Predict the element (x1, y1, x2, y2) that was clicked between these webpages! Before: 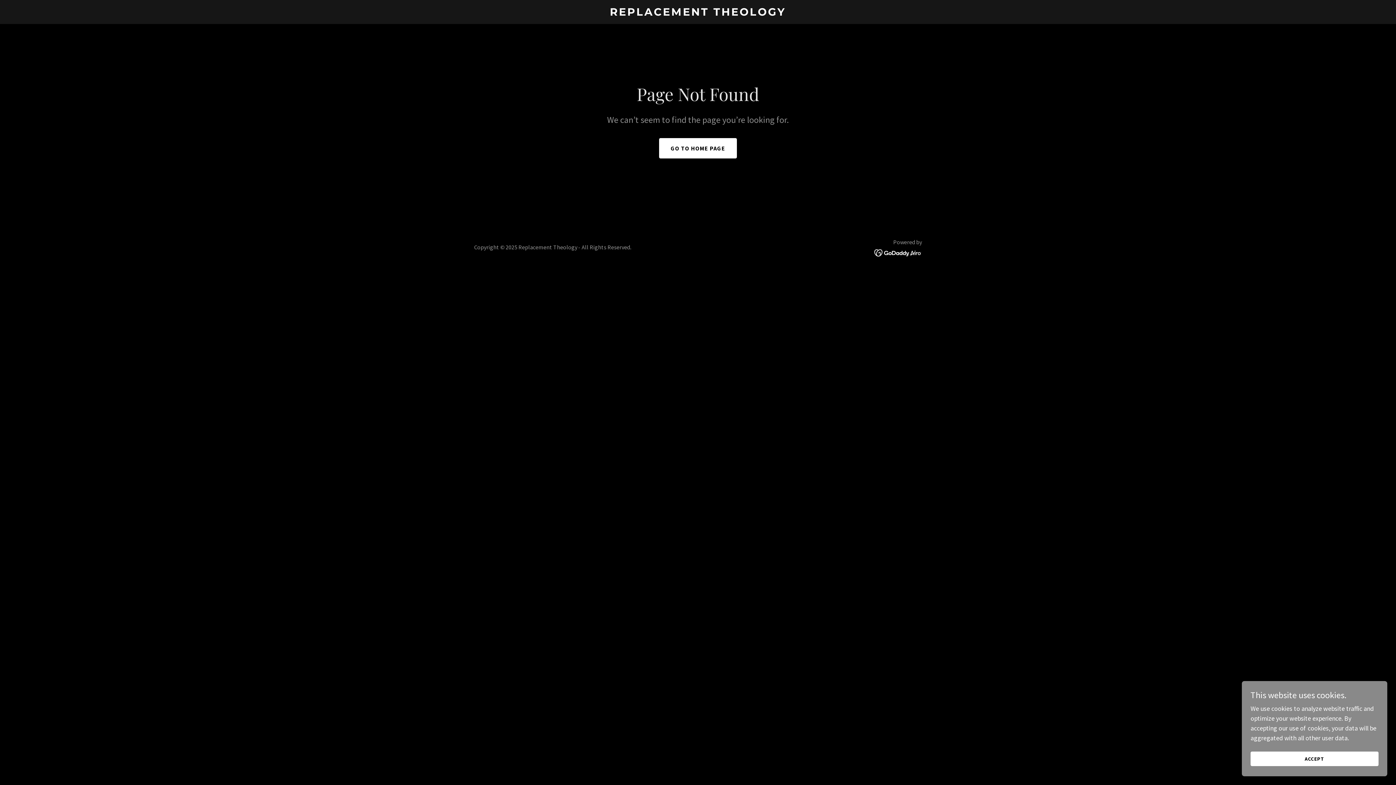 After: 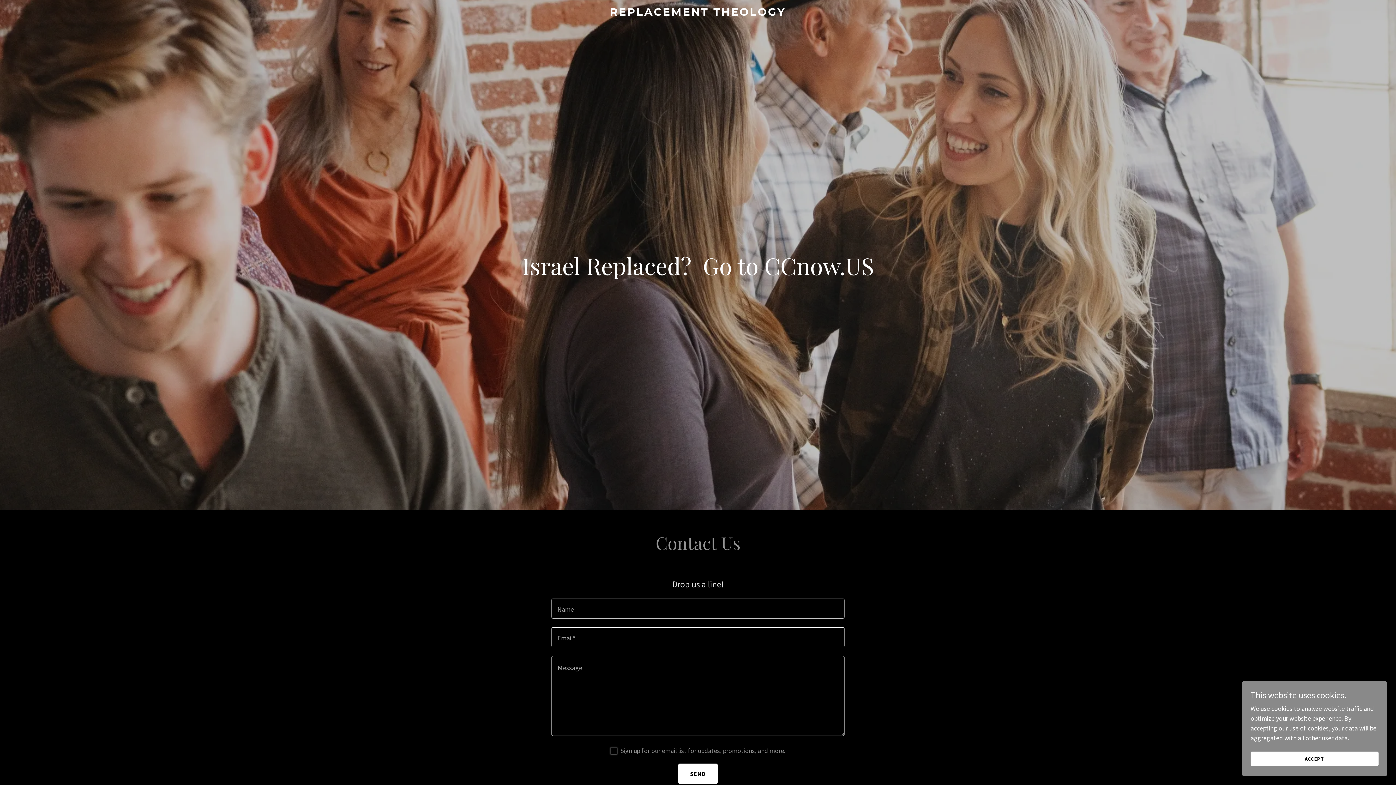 Action: bbox: (659, 138, 737, 158) label: GO TO HOME PAGE